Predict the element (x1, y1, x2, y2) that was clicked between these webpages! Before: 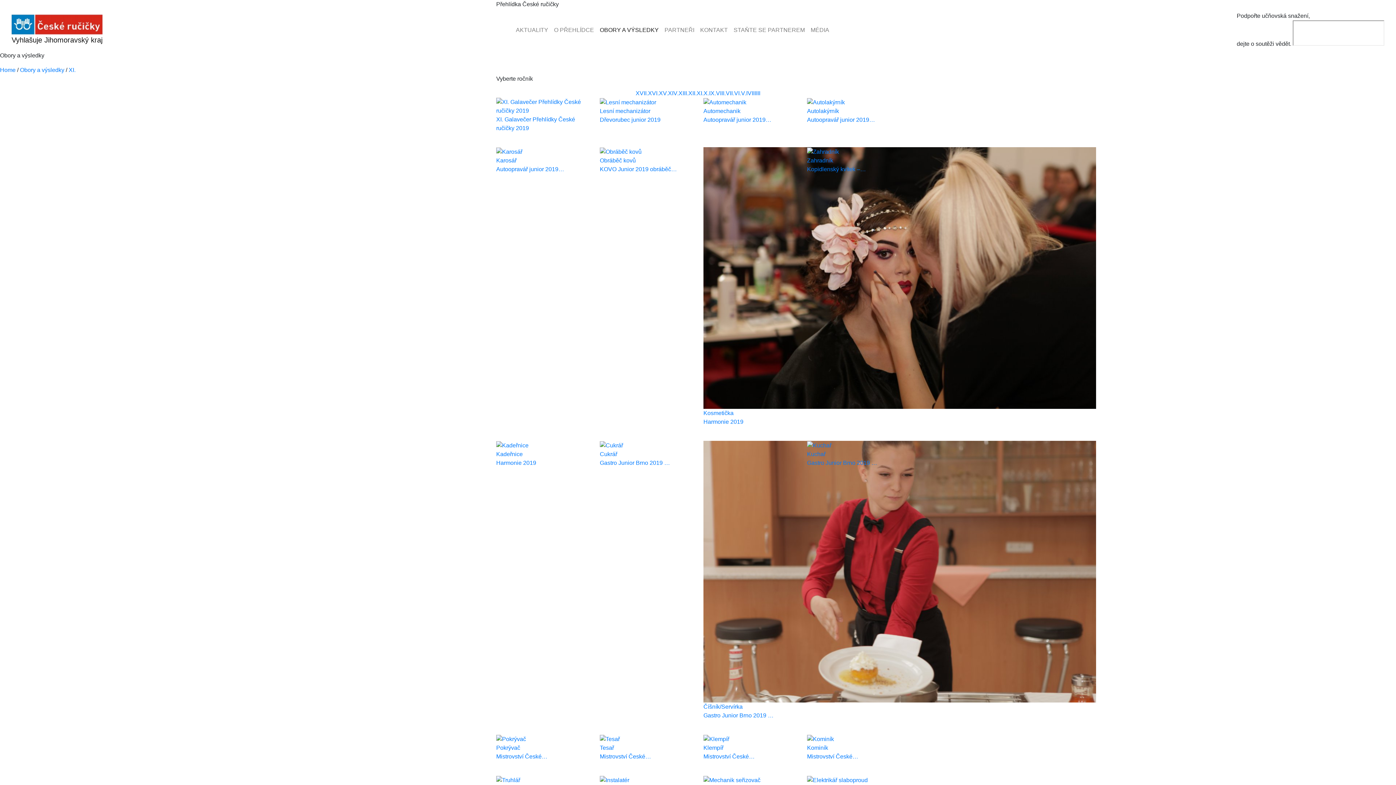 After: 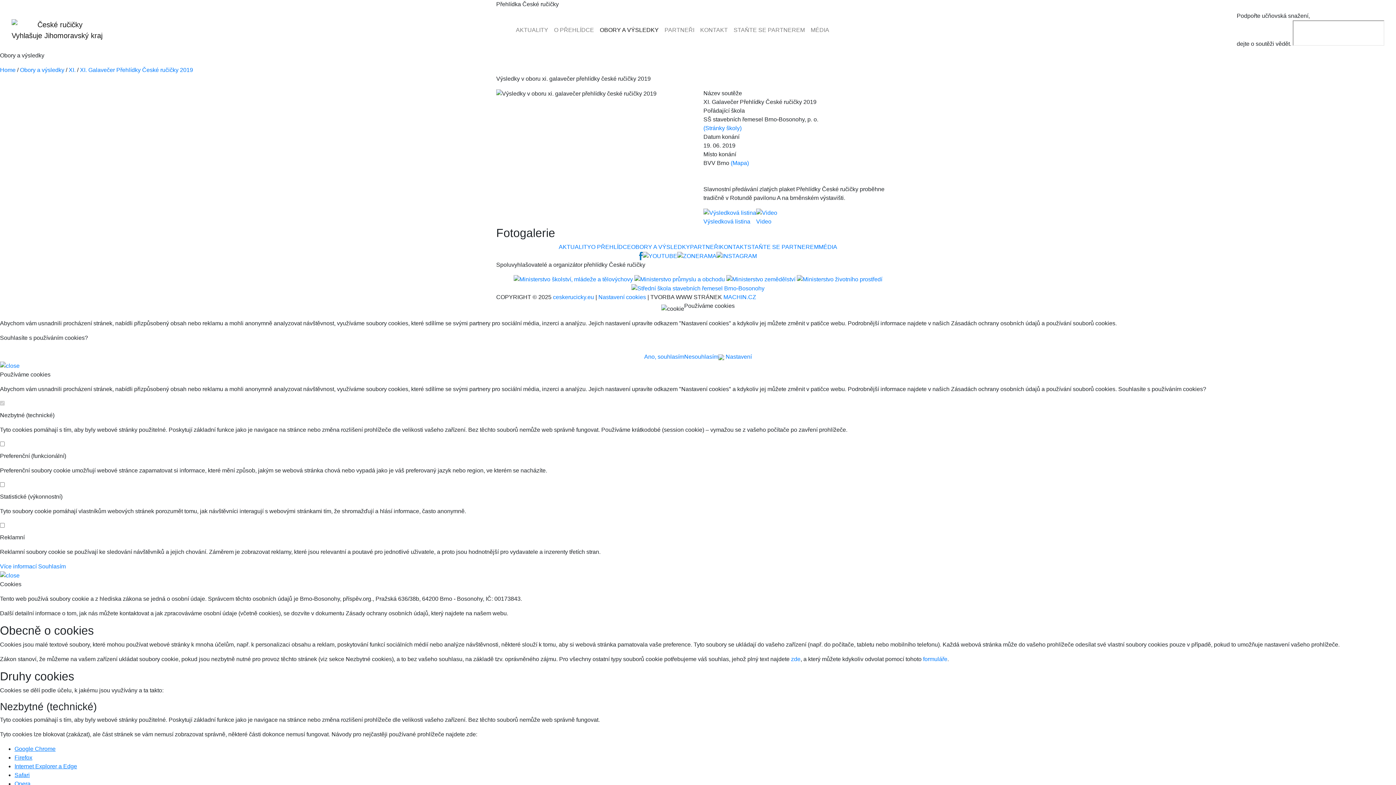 Action: label: XI. Galavečer Přehlídky České ručičky 2019 bbox: (496, 97, 589, 132)